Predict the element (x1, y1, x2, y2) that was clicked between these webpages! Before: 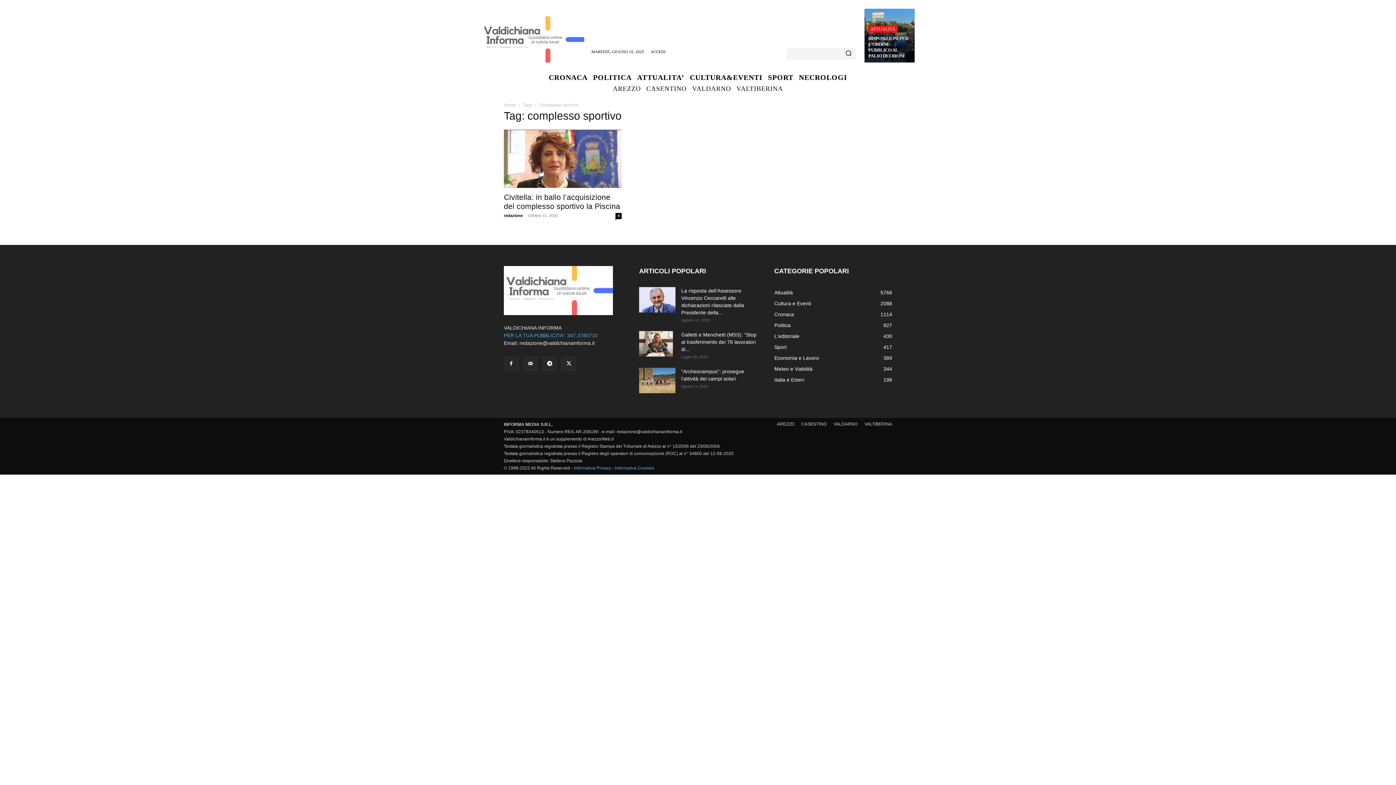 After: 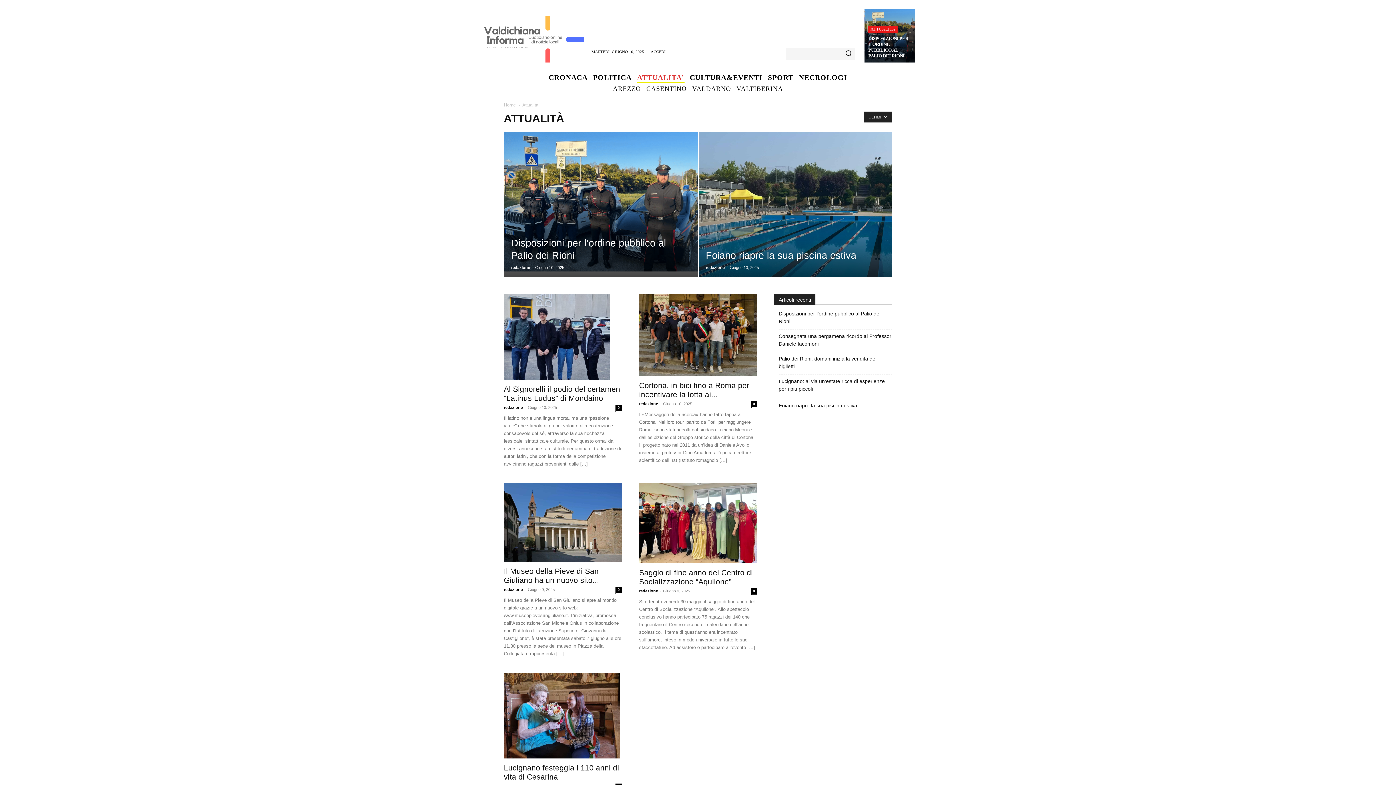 Action: label: ATTUALITÀ bbox: (868, 25, 897, 32)